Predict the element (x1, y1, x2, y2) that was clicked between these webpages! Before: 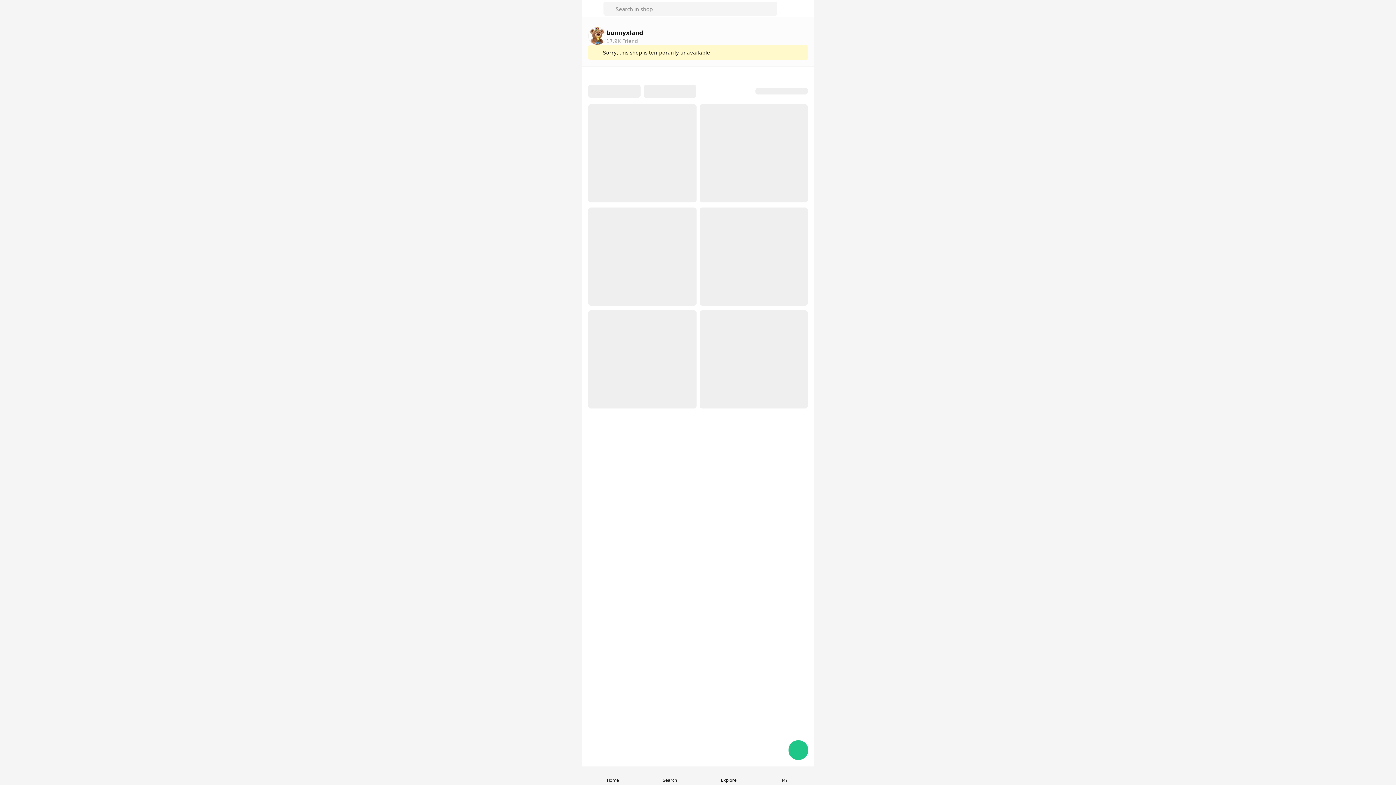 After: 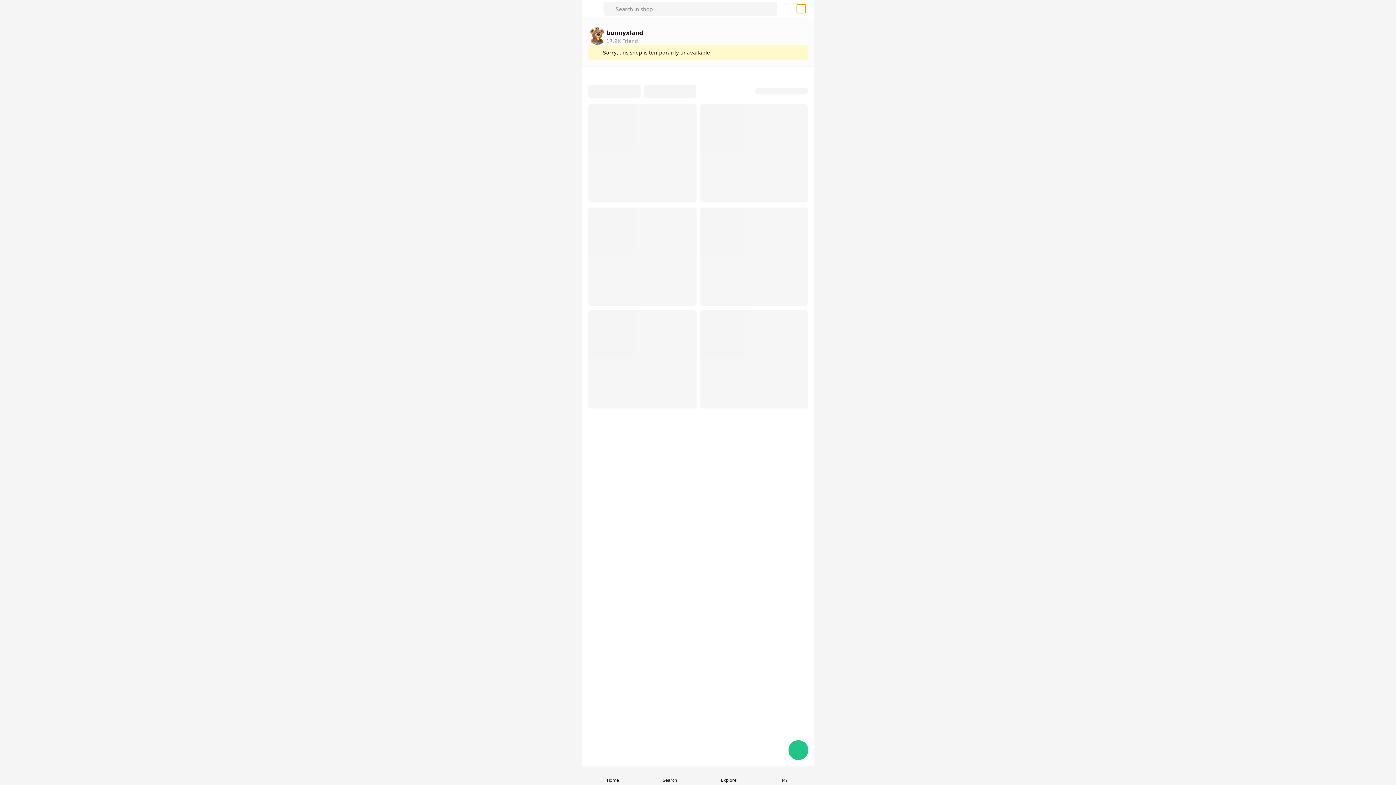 Action: label: cart-button bbox: (797, 4, 805, 12)